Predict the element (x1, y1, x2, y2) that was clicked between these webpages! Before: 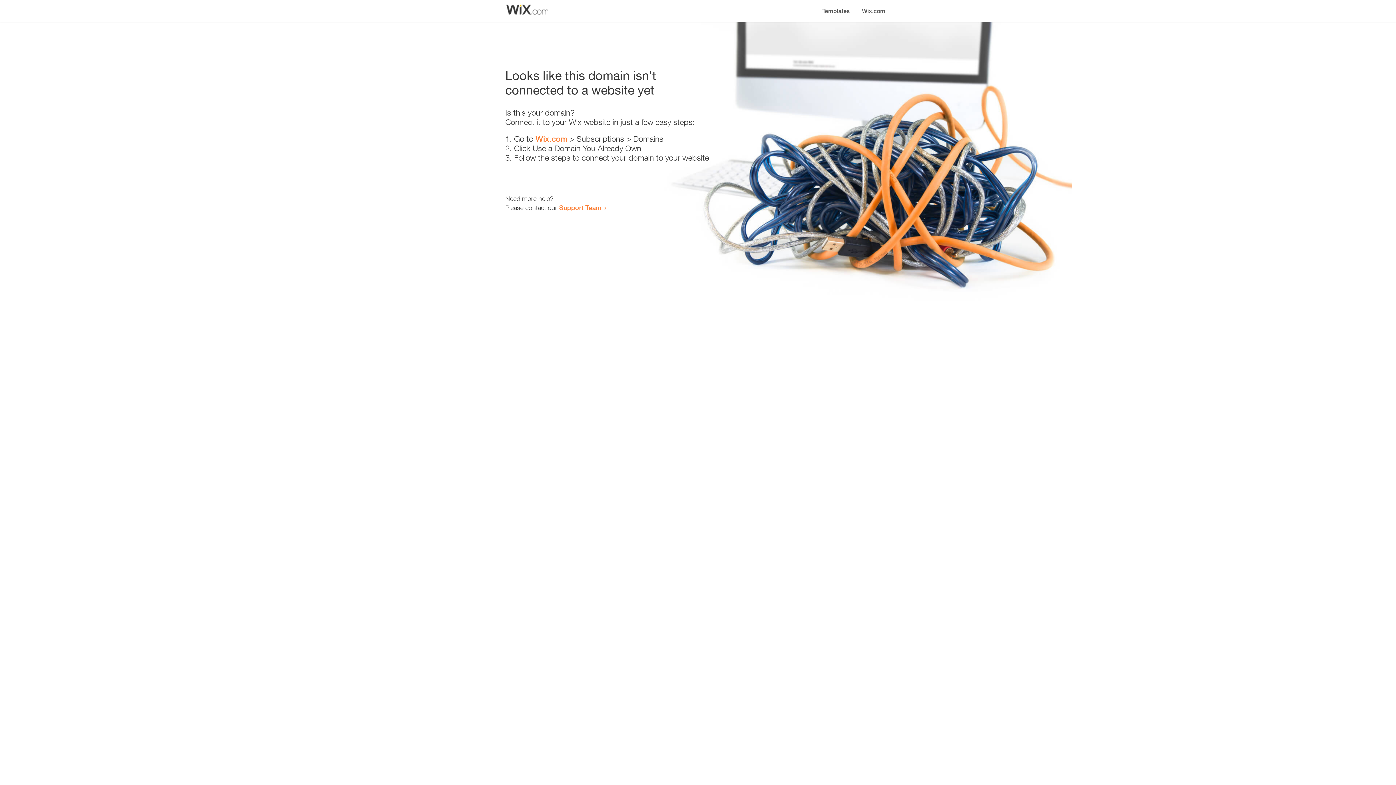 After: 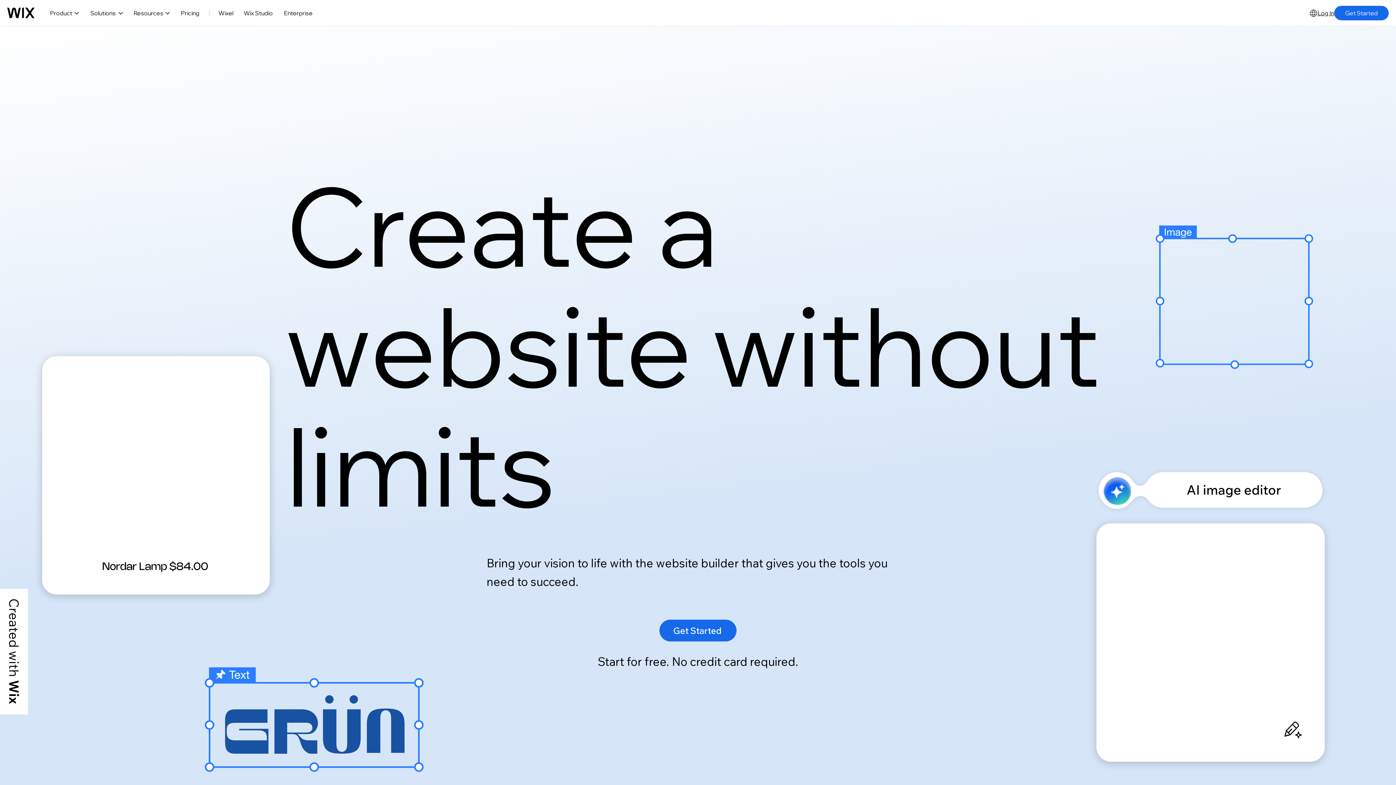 Action: label: Wix.com bbox: (535, 134, 567, 143)